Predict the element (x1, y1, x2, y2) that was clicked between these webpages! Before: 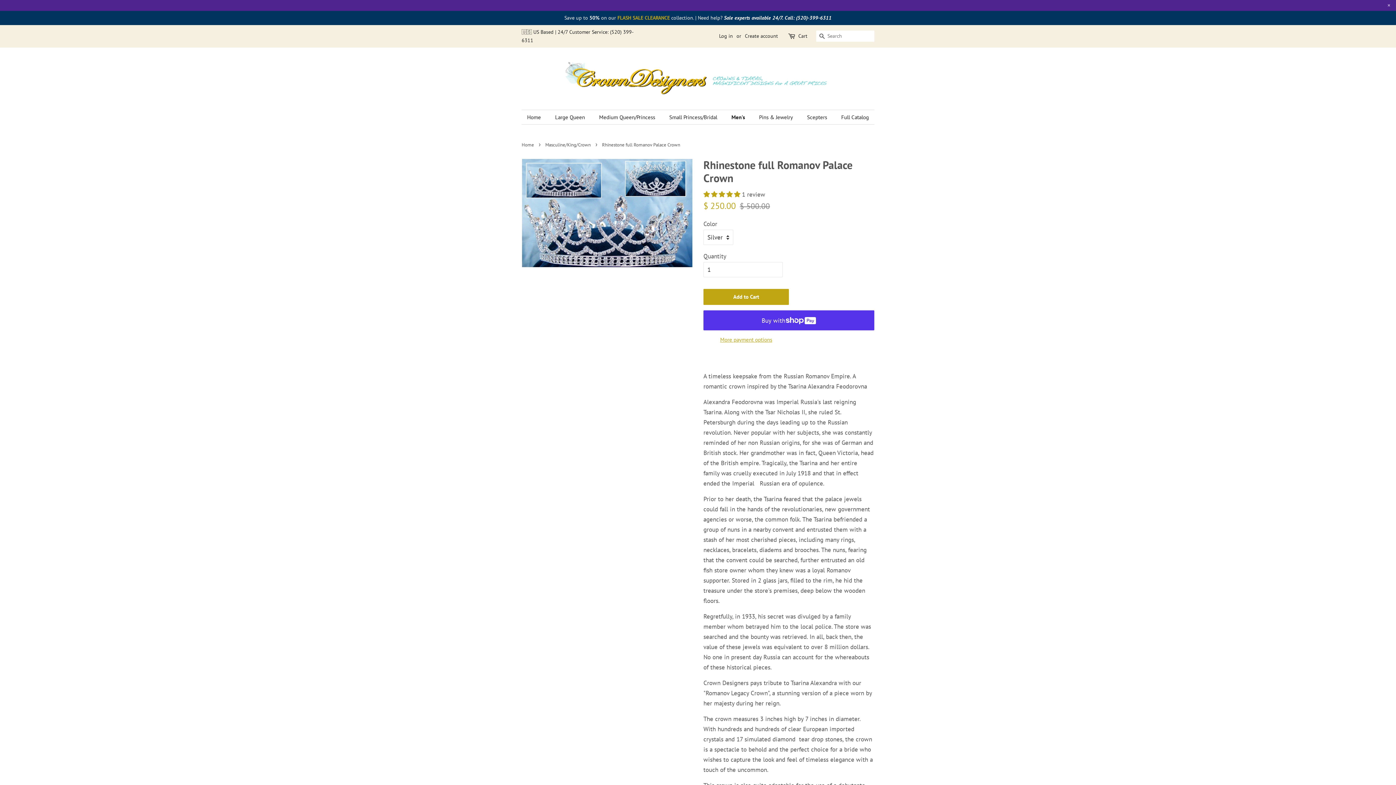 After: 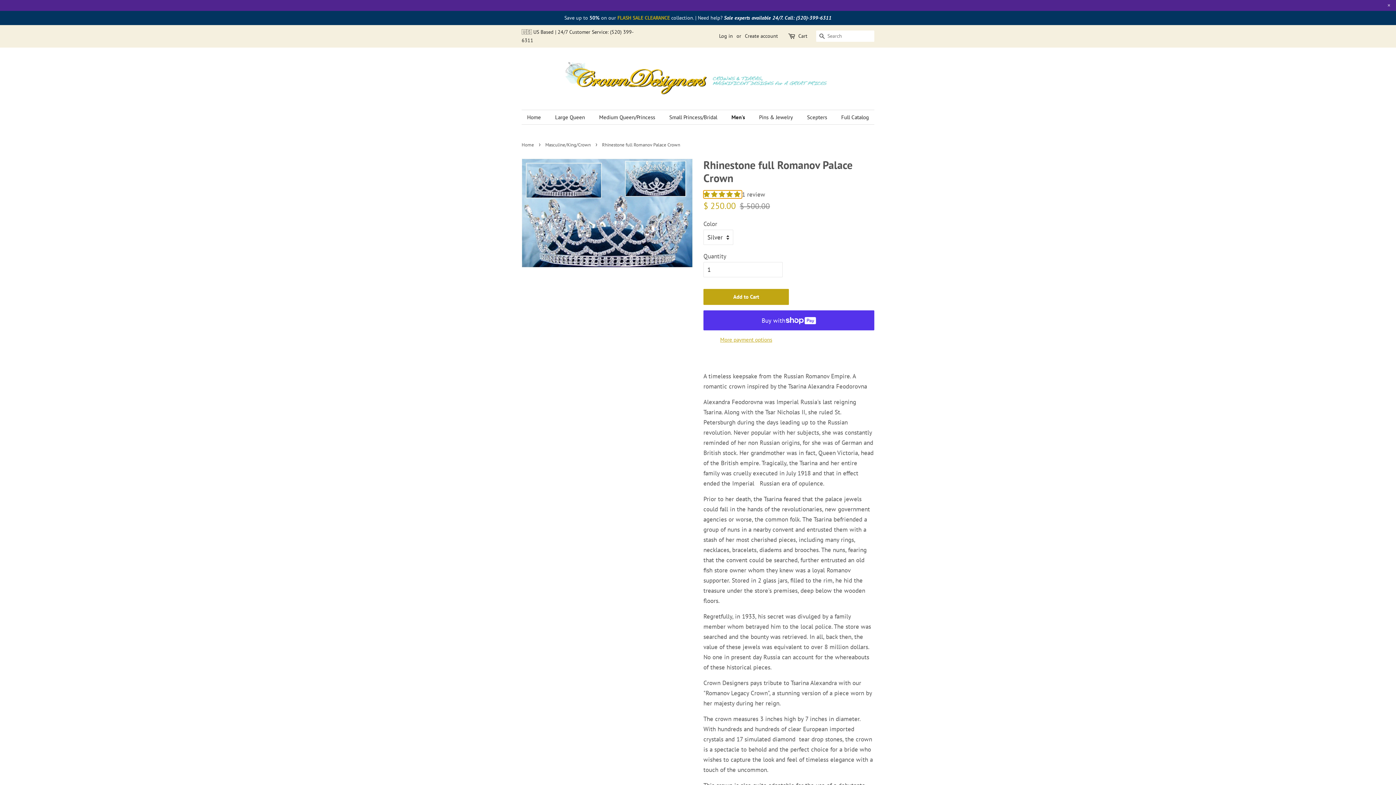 Action: label: 5.00 stars bbox: (703, 190, 742, 198)